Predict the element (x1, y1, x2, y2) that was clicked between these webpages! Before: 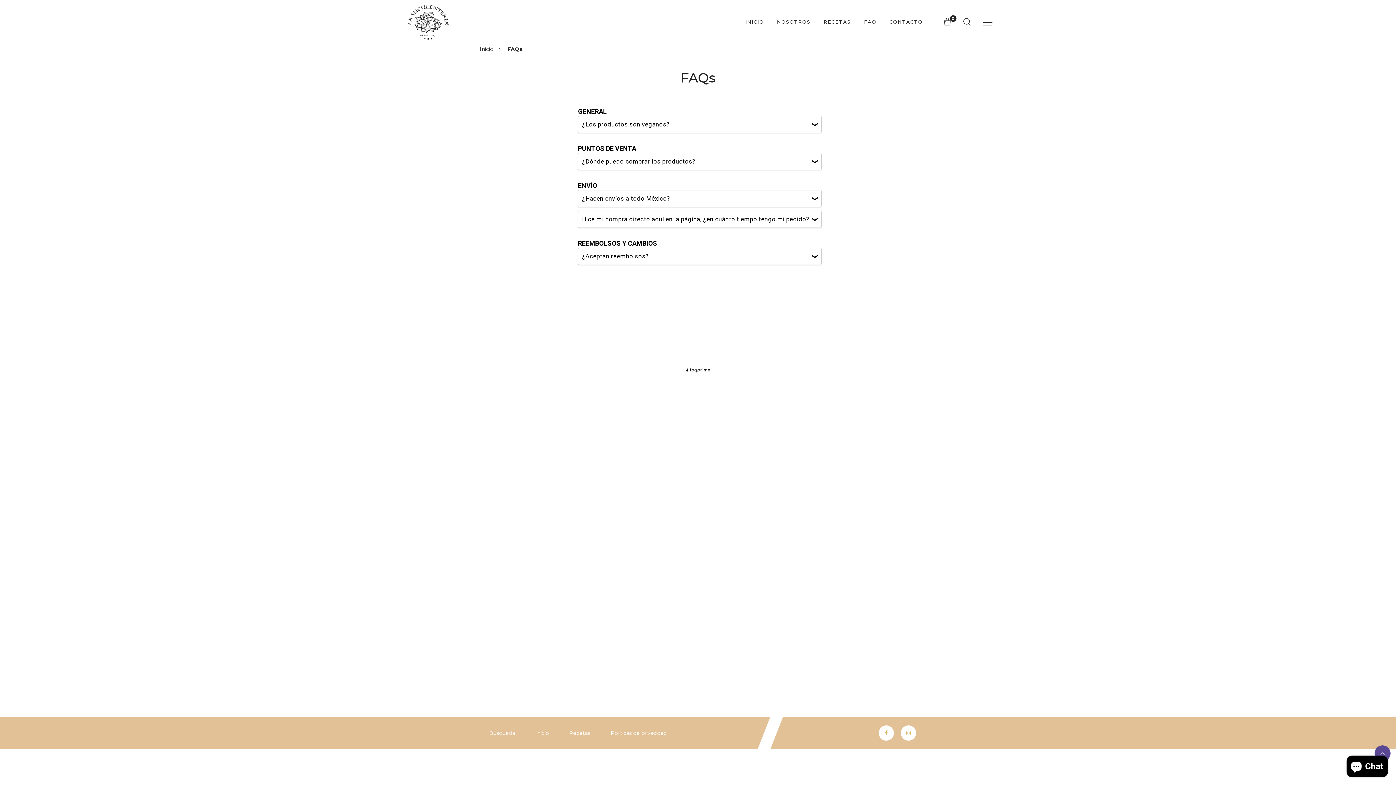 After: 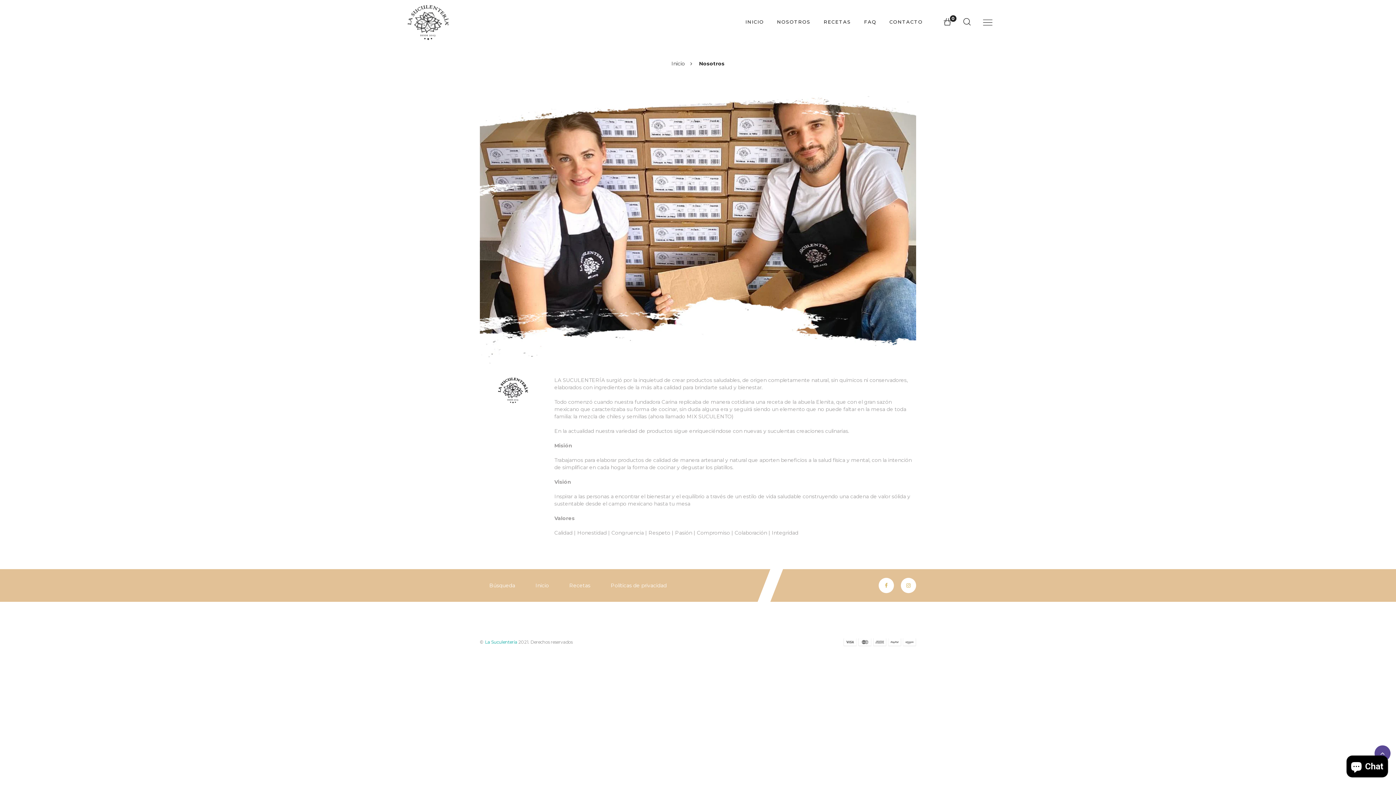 Action: bbox: (777, 18, 810, 27) label: NOSOTROS